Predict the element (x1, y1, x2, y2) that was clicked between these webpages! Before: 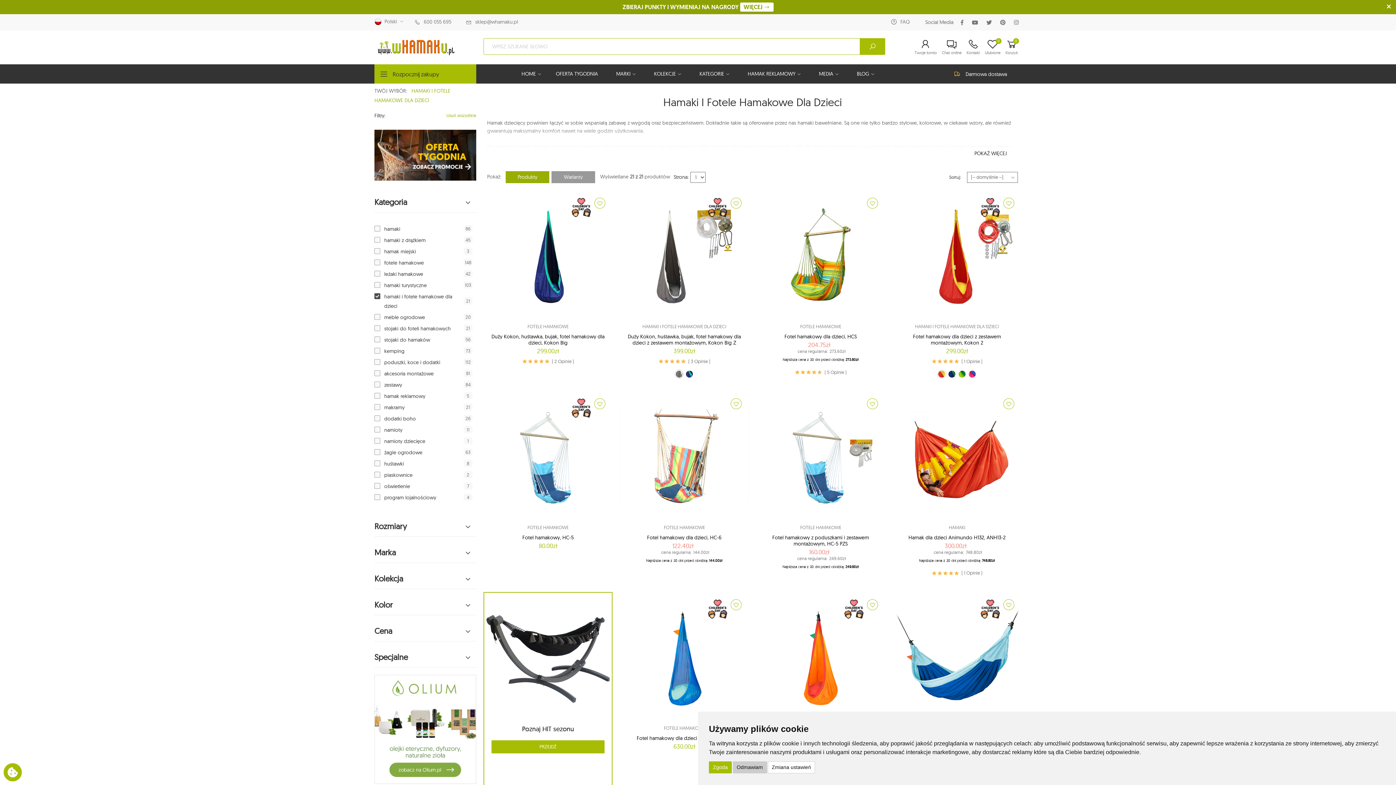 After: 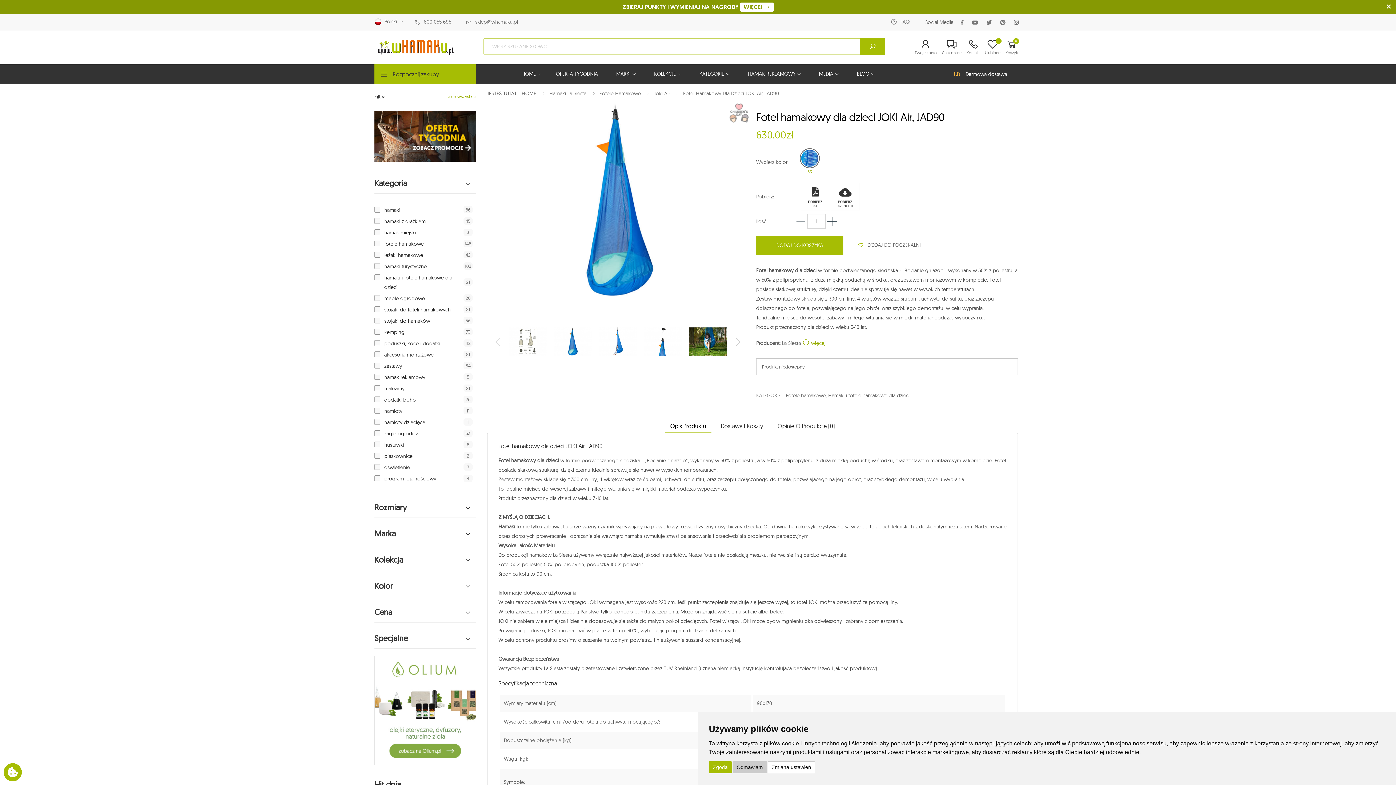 Action: label: Fotel hamakowy dla dzieci JOKI Air, JAD90 bbox: (636, 735, 732, 741)